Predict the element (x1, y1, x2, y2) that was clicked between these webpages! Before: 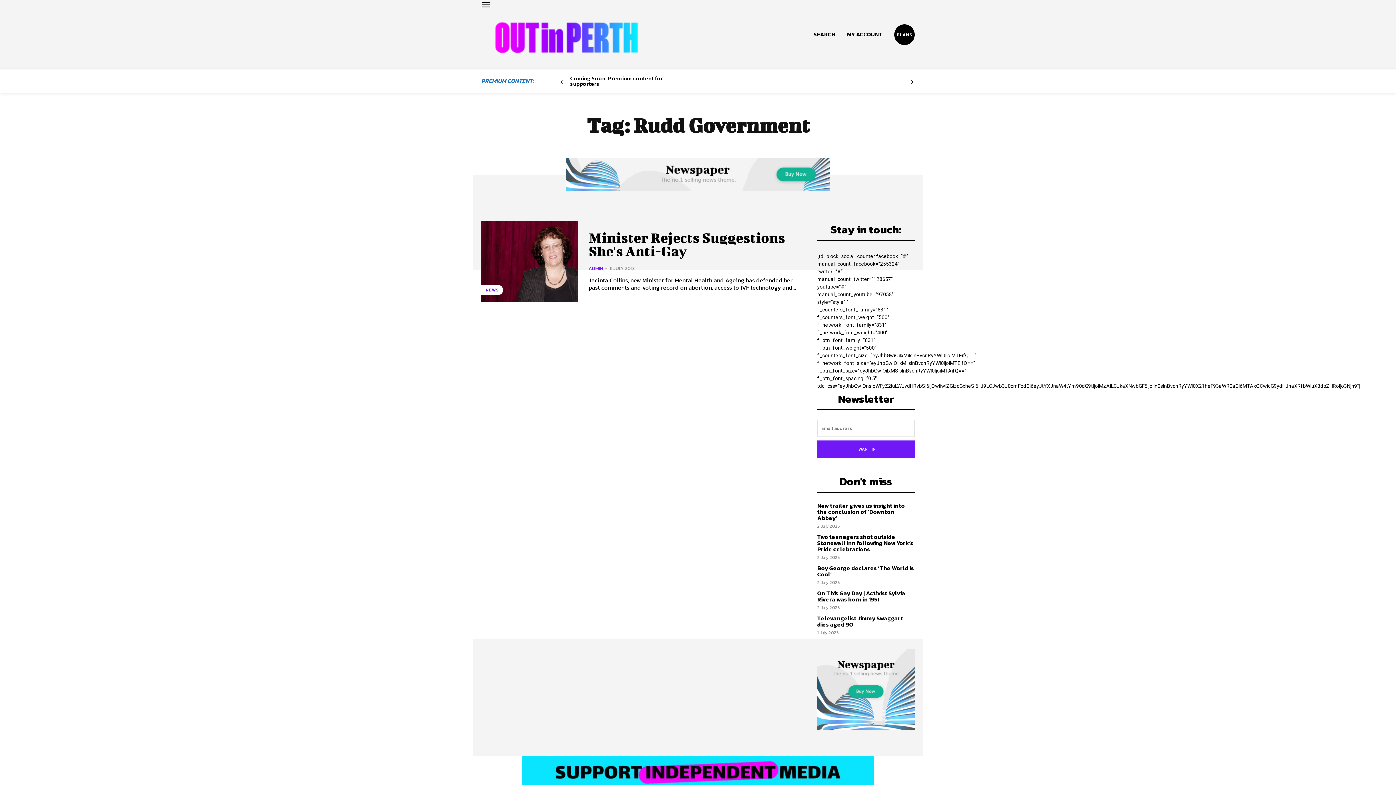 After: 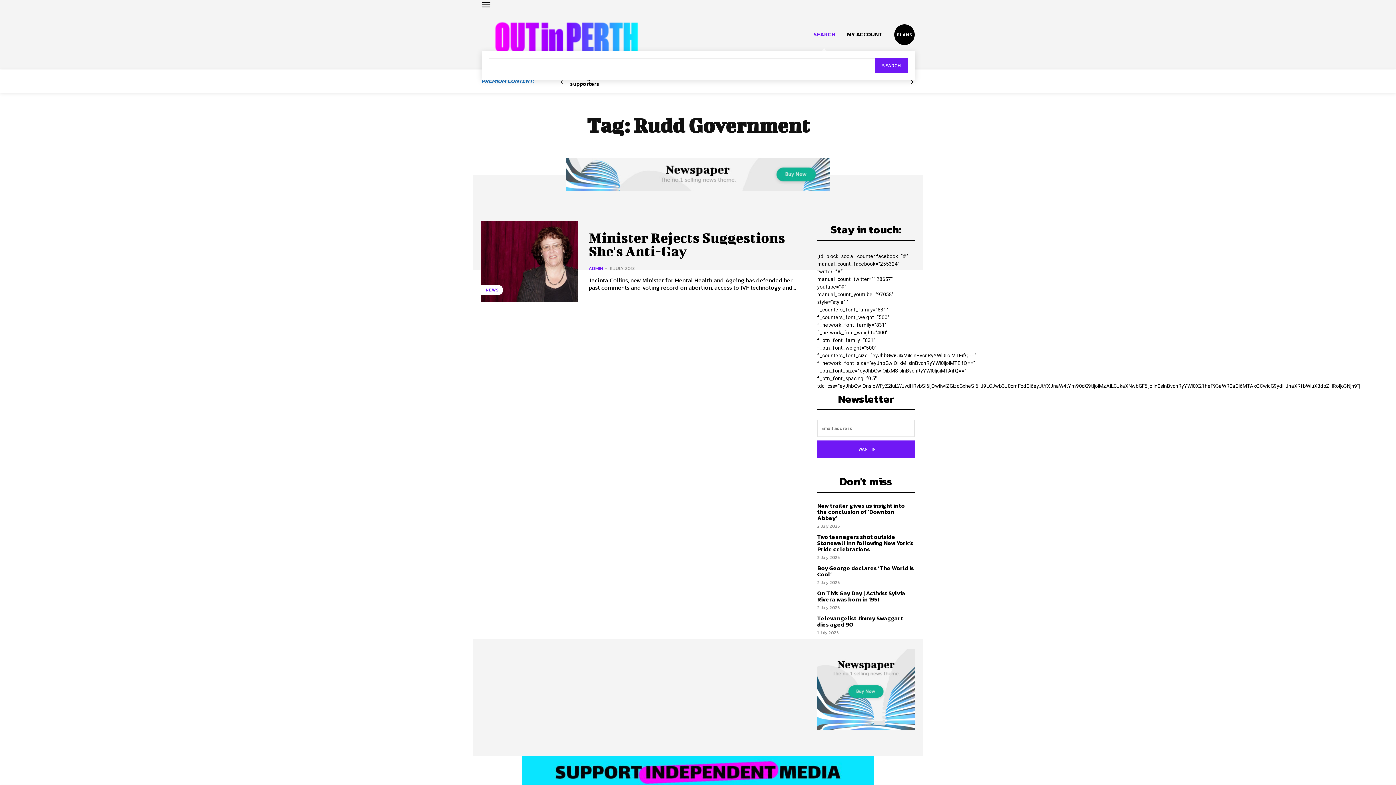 Action: label: Search bbox: (813, 18, 835, 51)